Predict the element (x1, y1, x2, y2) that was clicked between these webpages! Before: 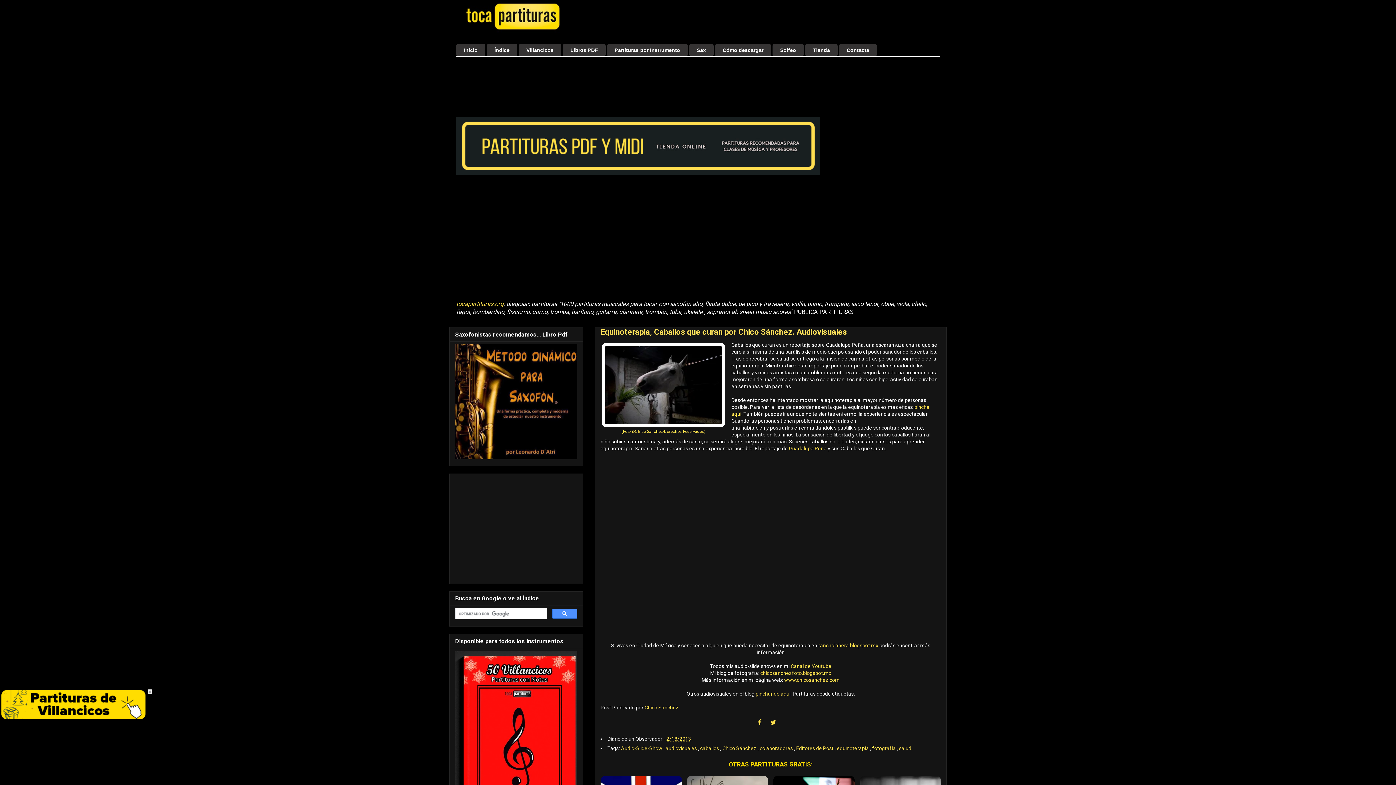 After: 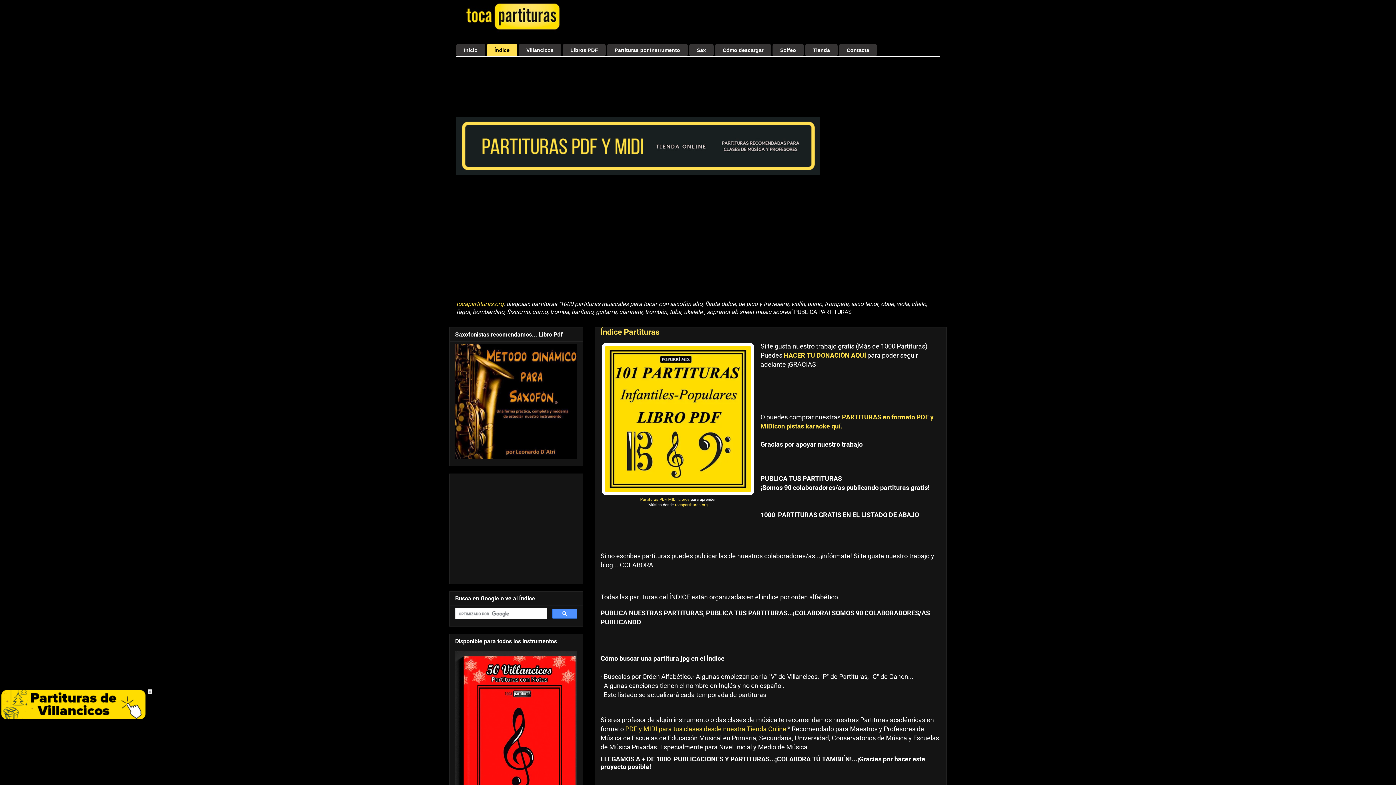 Action: bbox: (486, 44, 517, 56) label: Índice